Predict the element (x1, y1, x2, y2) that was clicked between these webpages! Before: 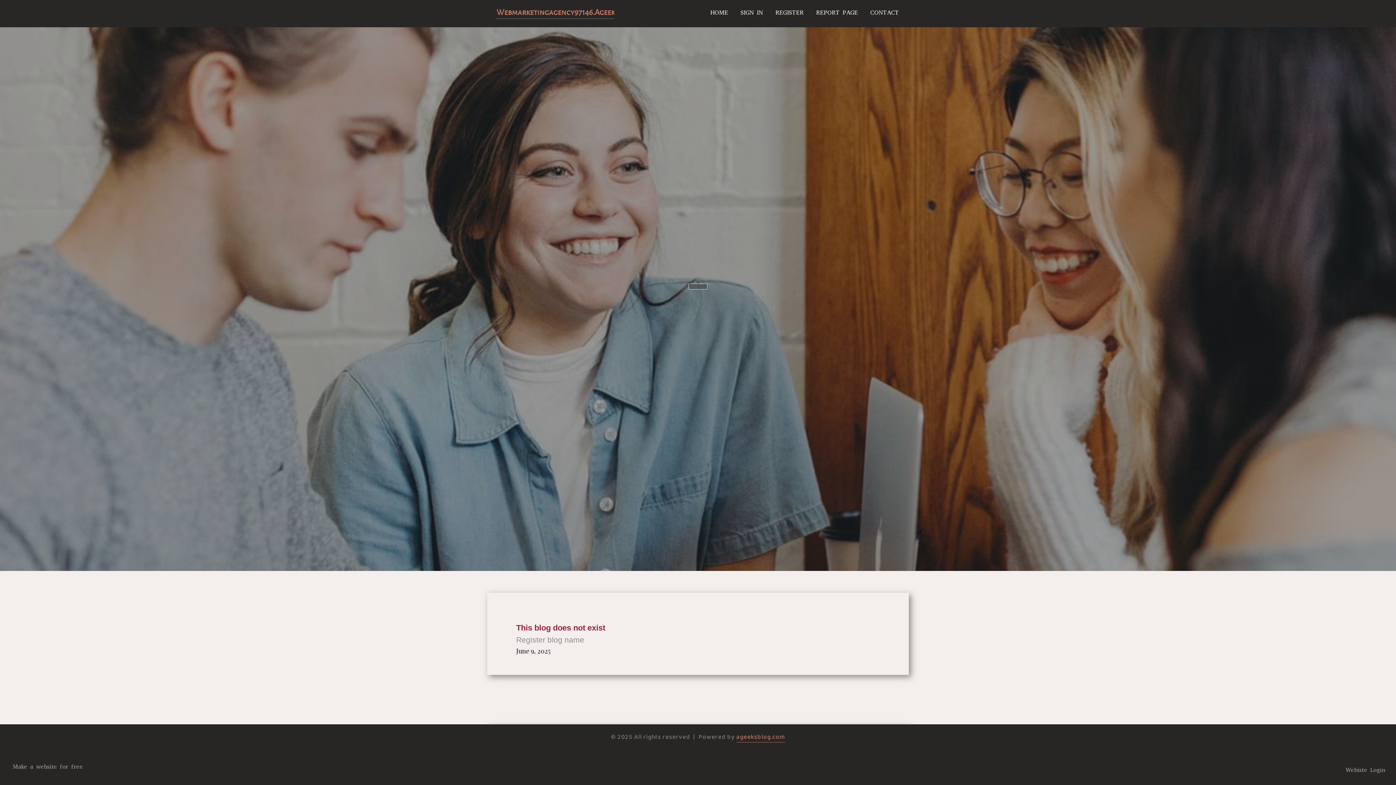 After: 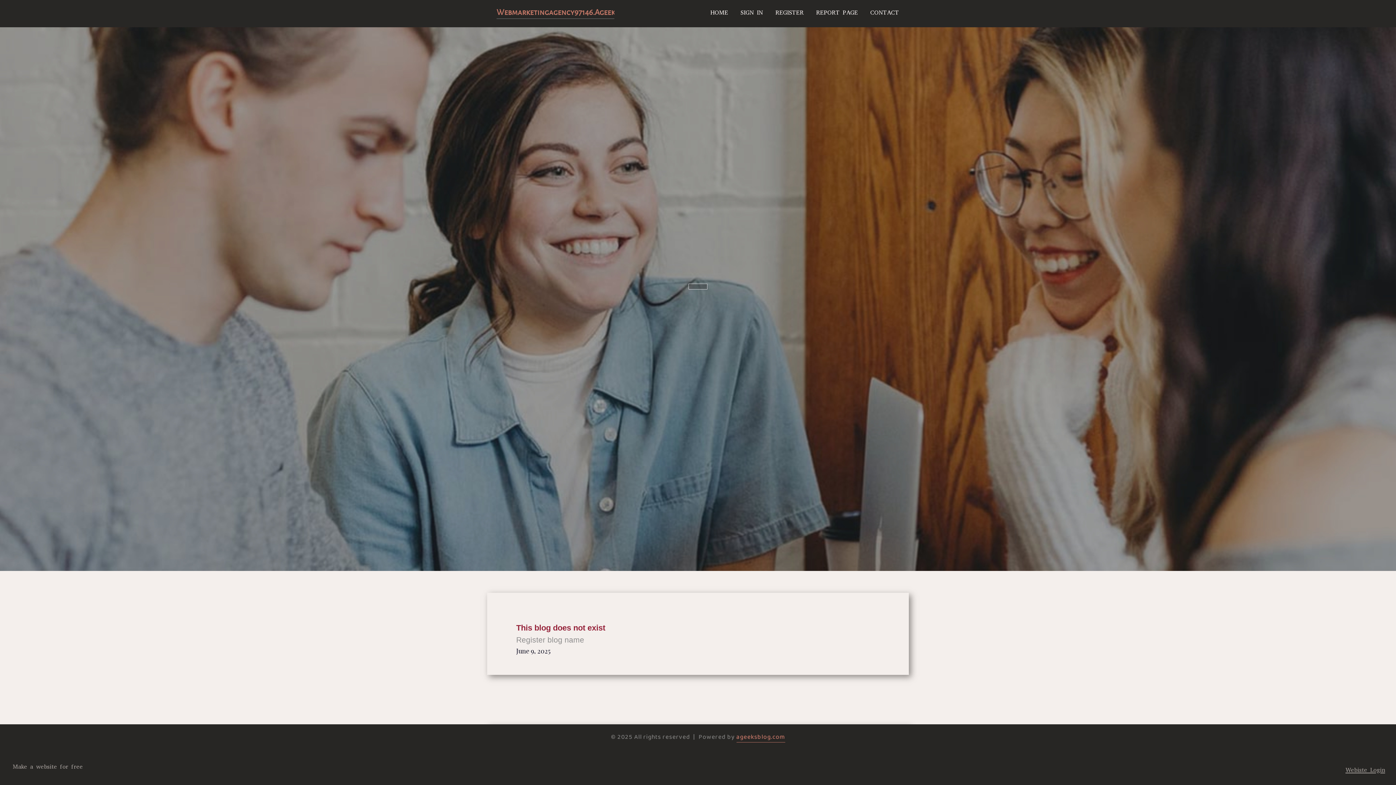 Action: label: Webiste Login bbox: (1345, 764, 1385, 776)